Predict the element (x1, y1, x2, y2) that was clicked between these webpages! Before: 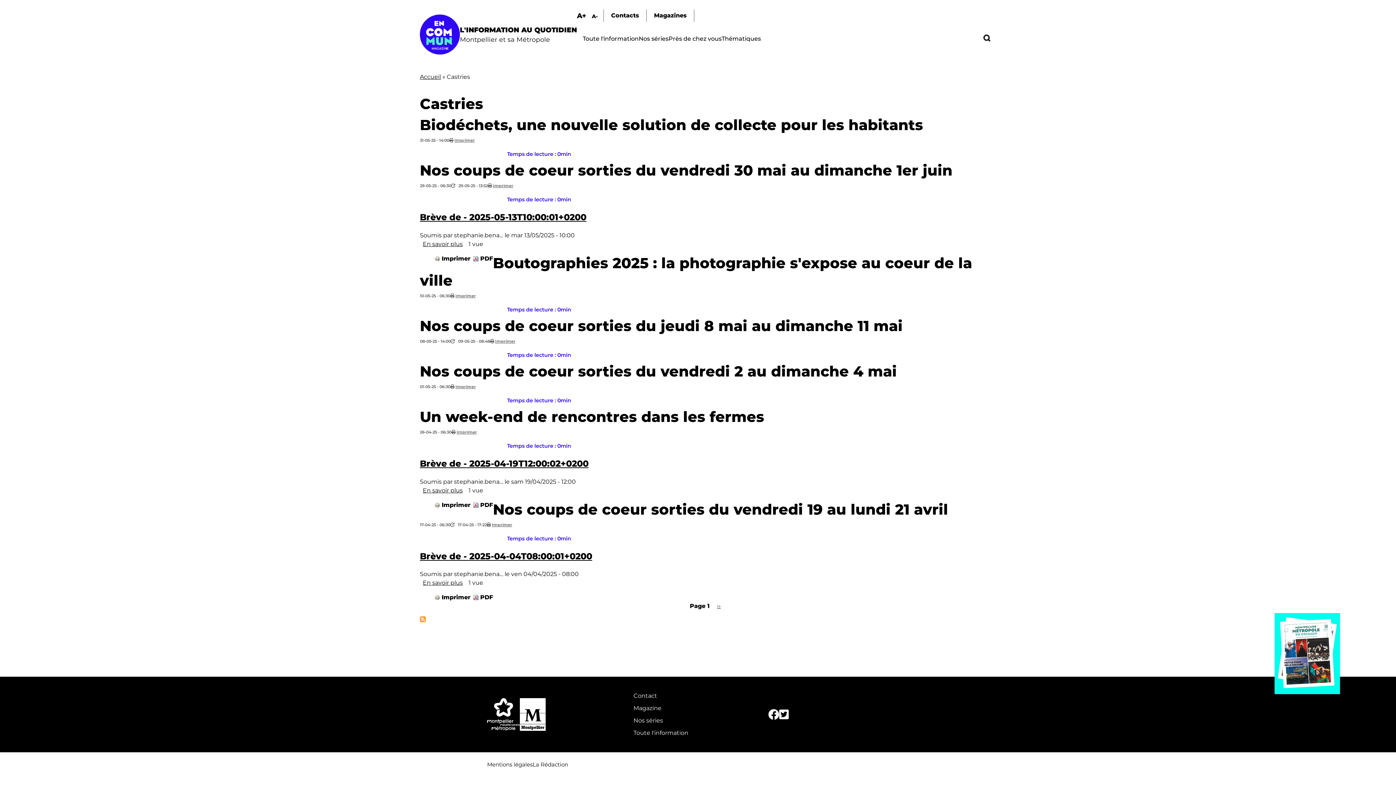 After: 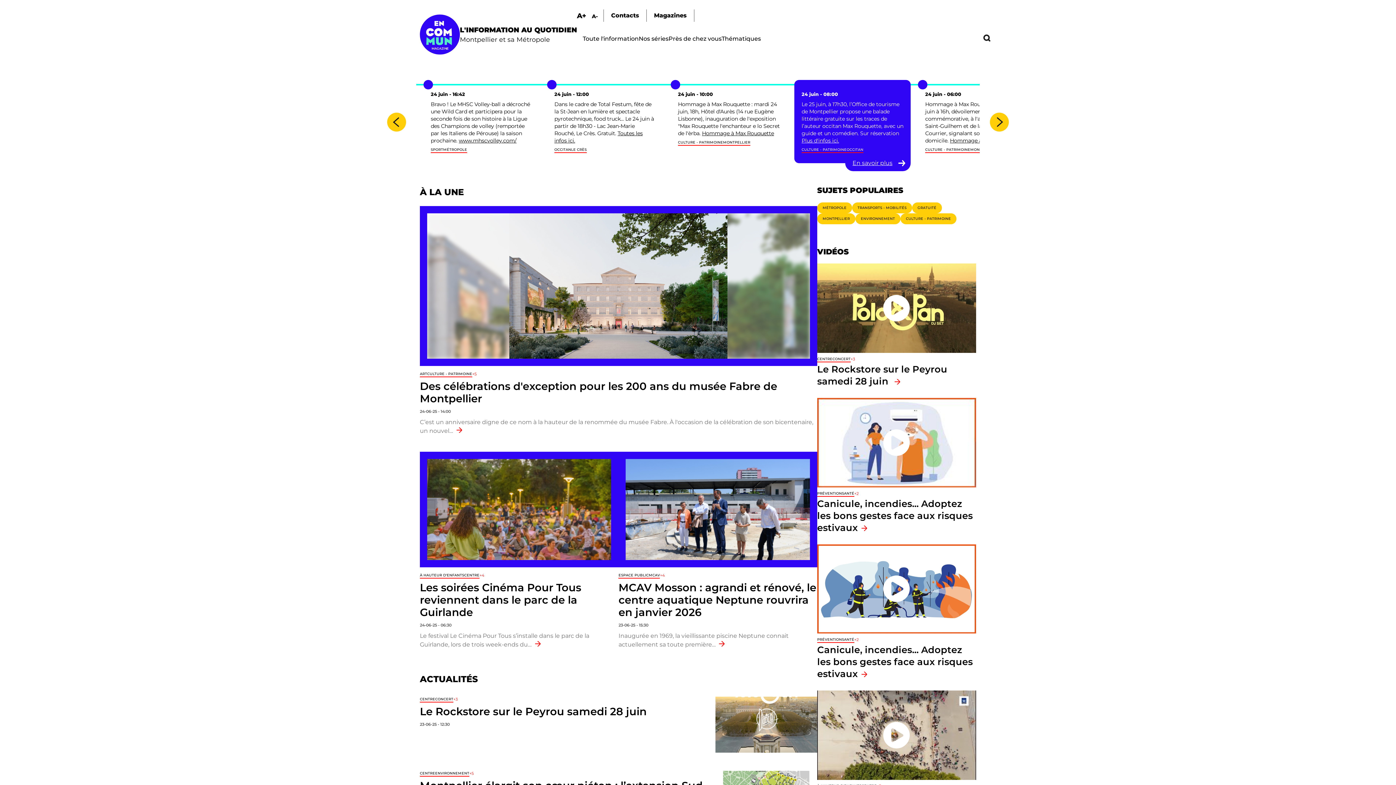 Action: bbox: (420, 14, 460, 54)